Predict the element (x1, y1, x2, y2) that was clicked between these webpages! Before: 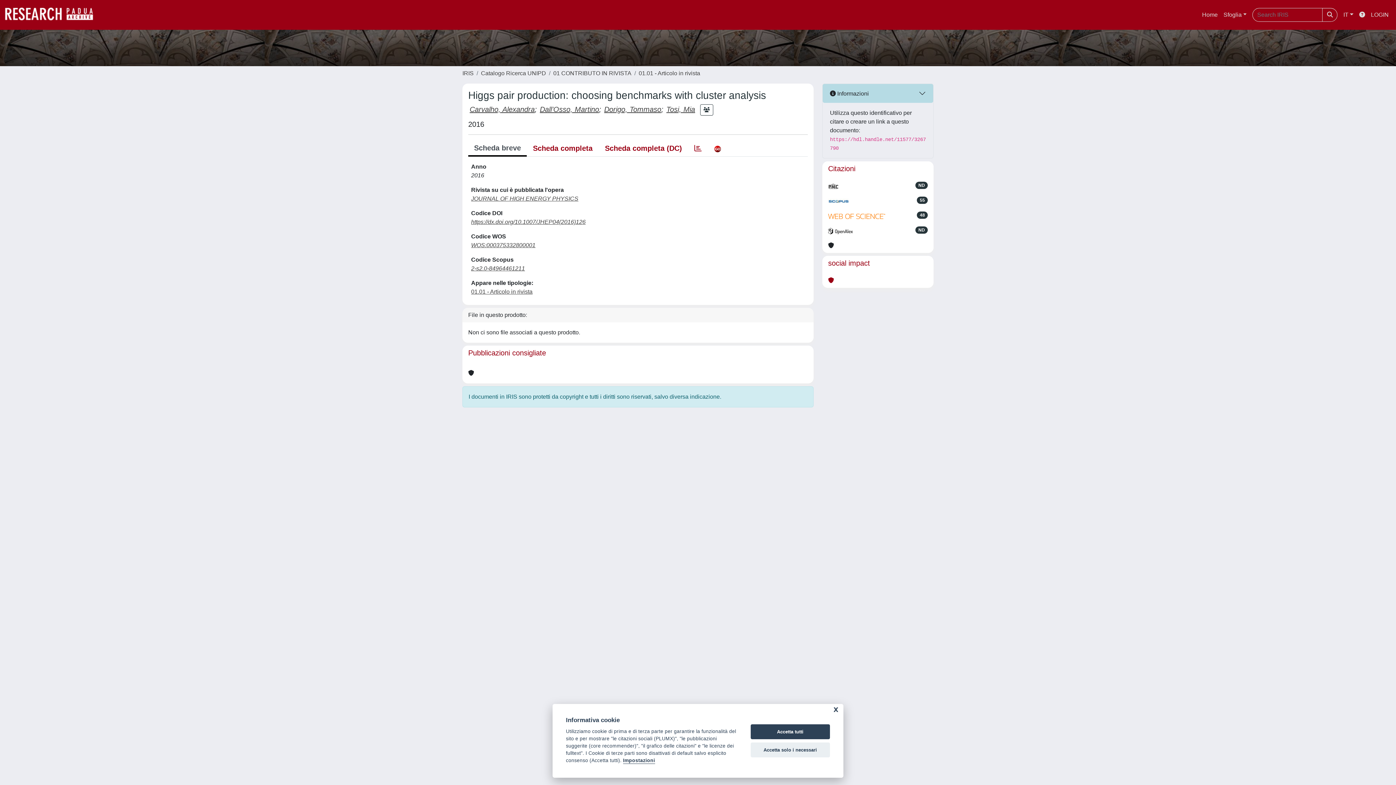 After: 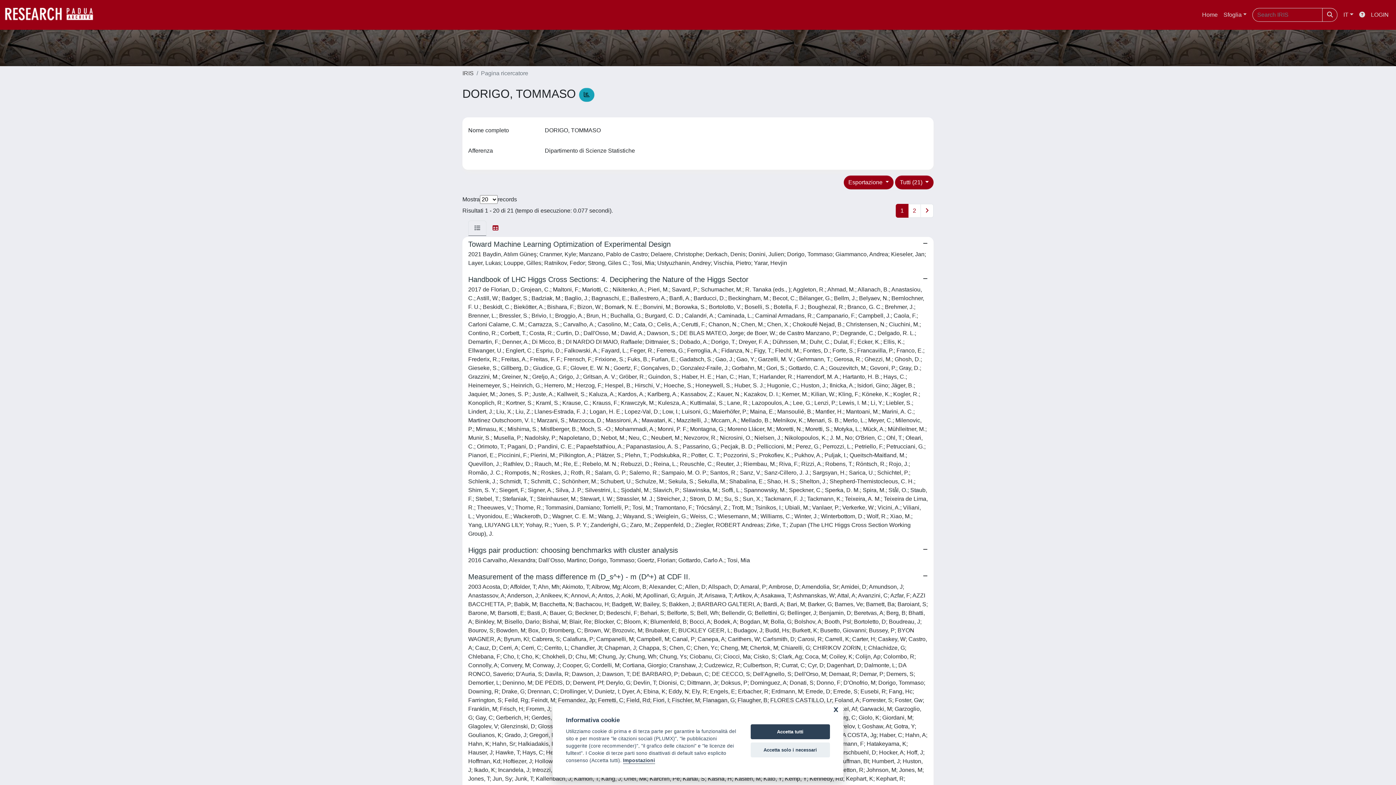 Action: bbox: (604, 105, 661, 113) label: Dorigo, Tommaso